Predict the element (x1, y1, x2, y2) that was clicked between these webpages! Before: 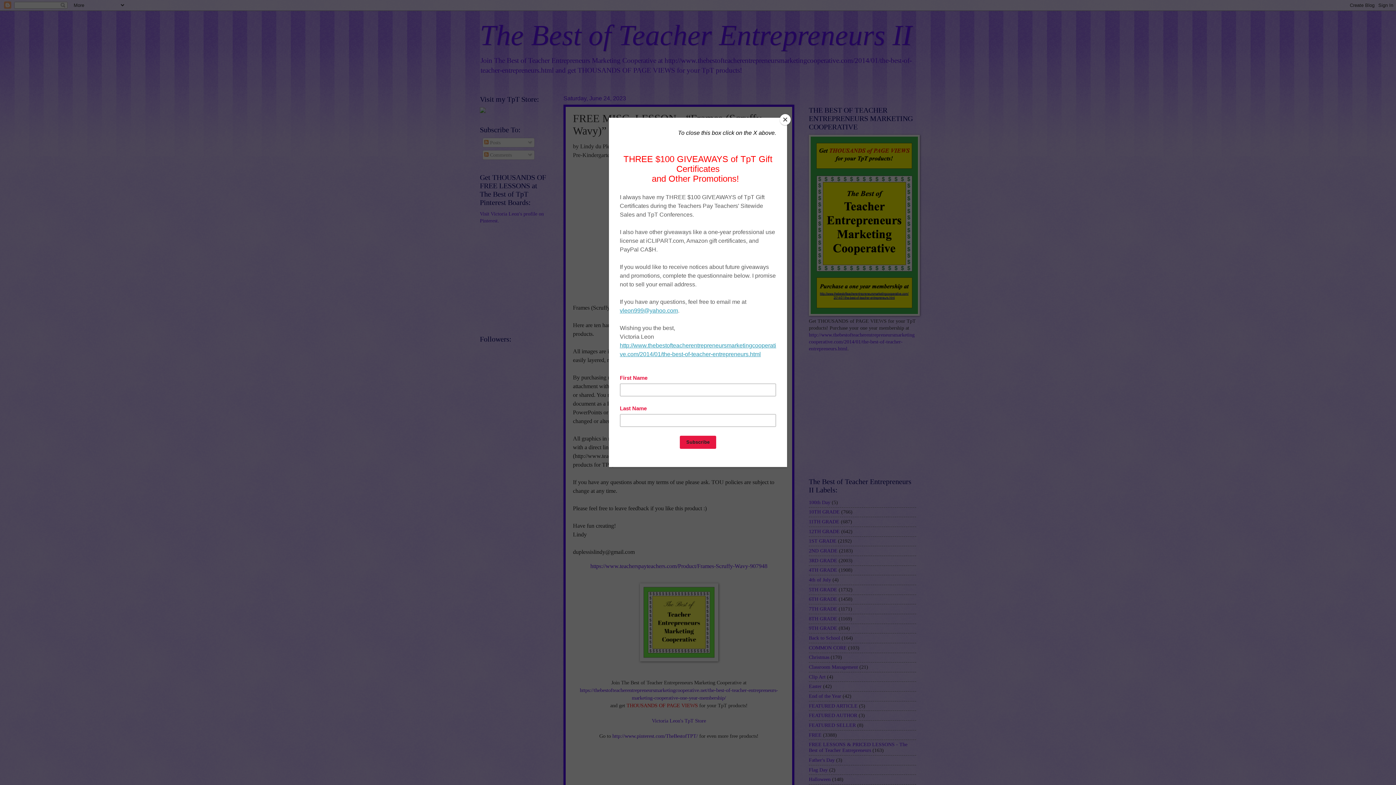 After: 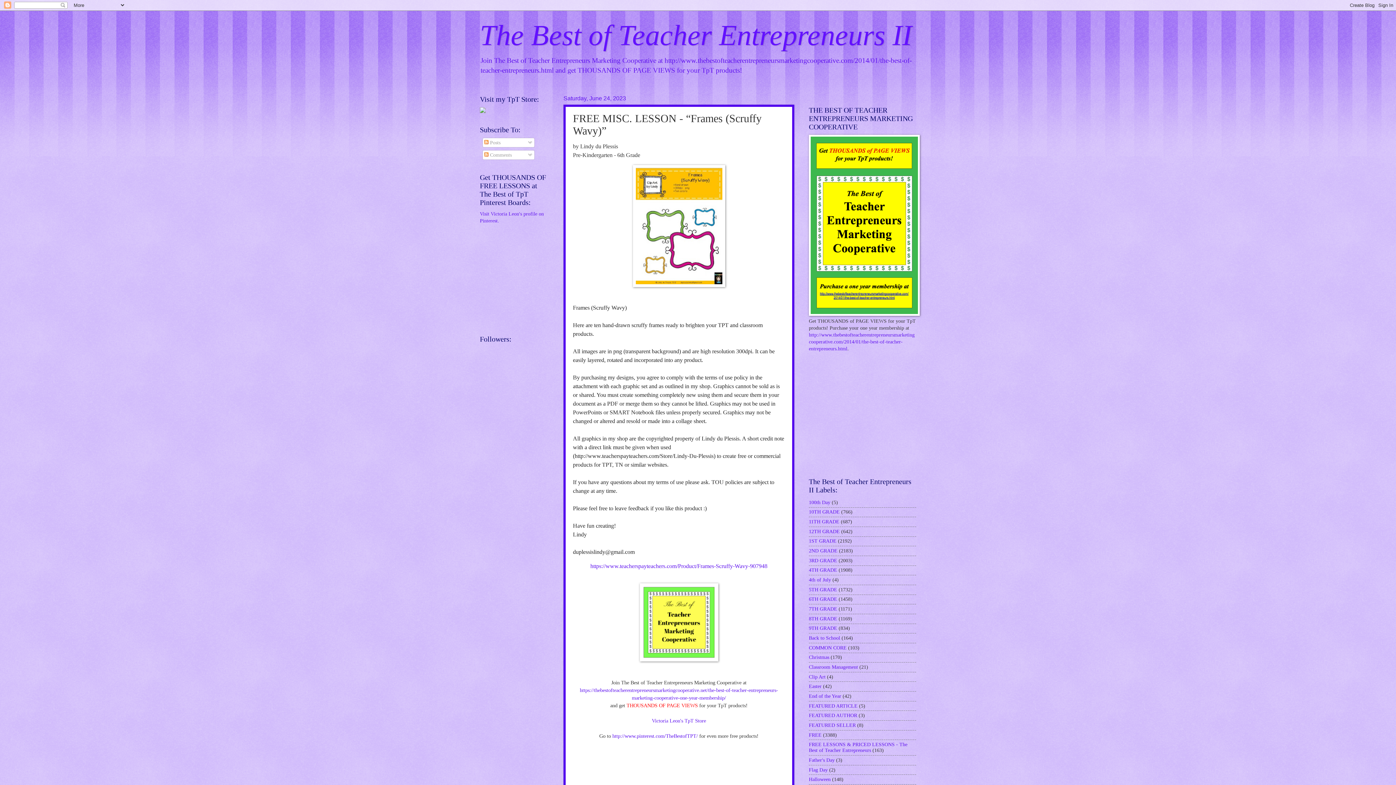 Action: label: Close bbox: (780, 114, 790, 125)